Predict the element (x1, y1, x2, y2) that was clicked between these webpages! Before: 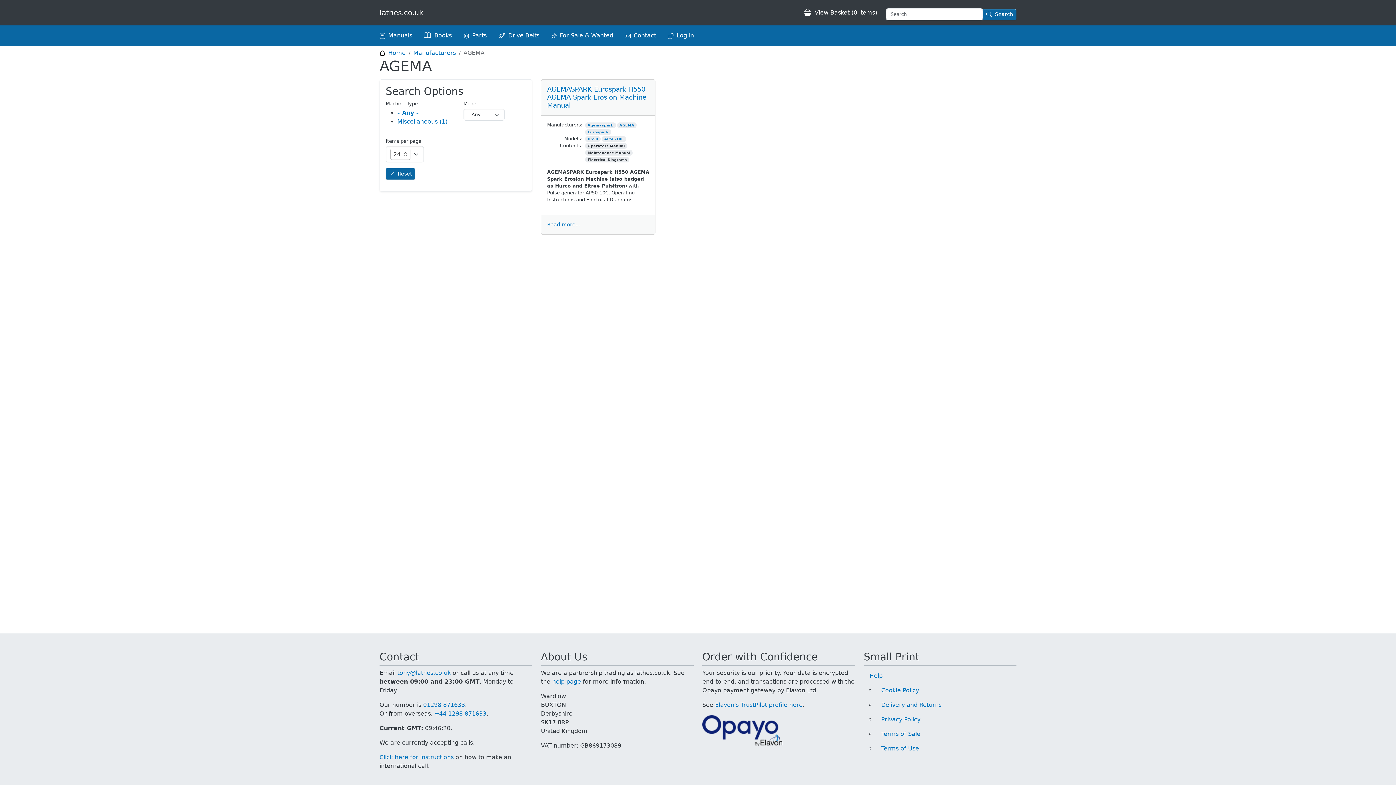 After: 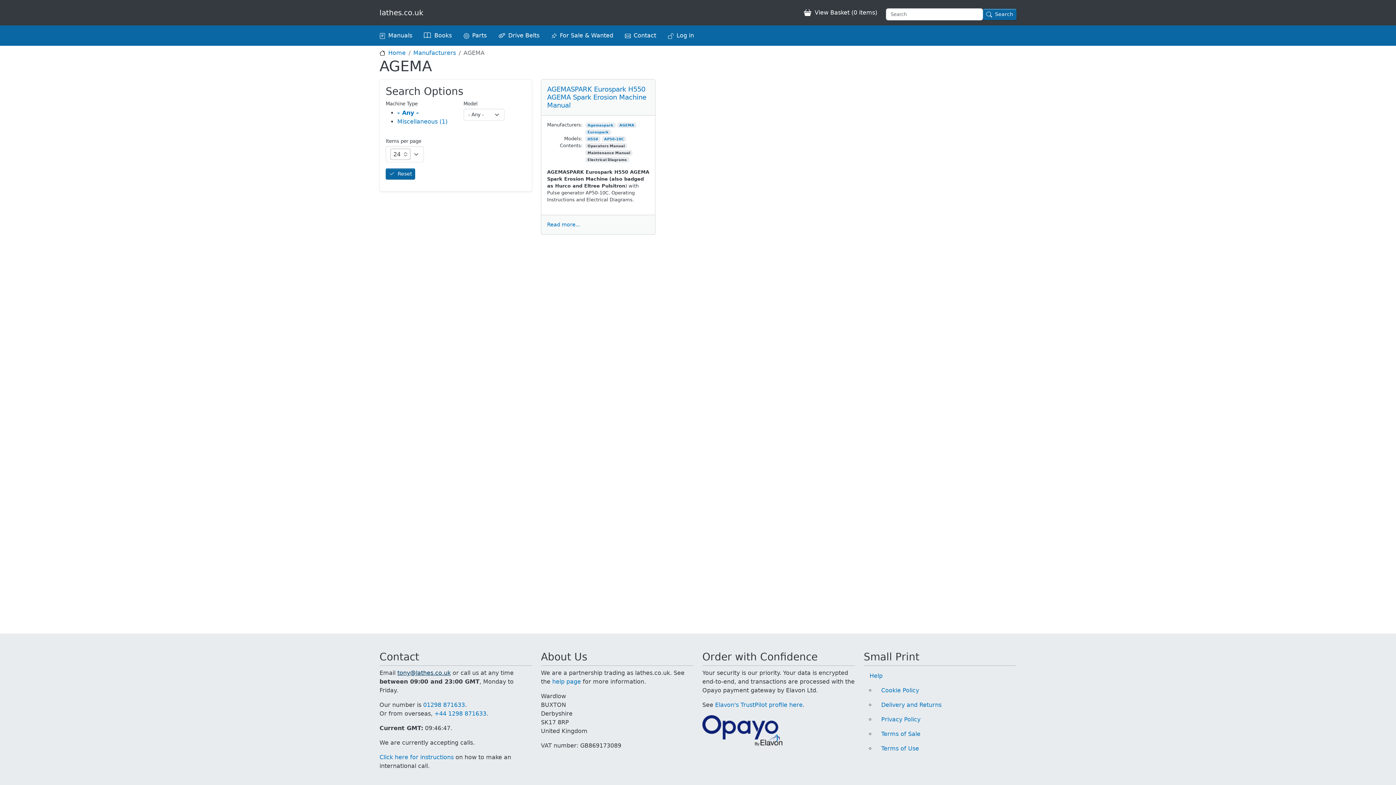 Action: label: tony@lathes.co.uk bbox: (397, 669, 450, 676)